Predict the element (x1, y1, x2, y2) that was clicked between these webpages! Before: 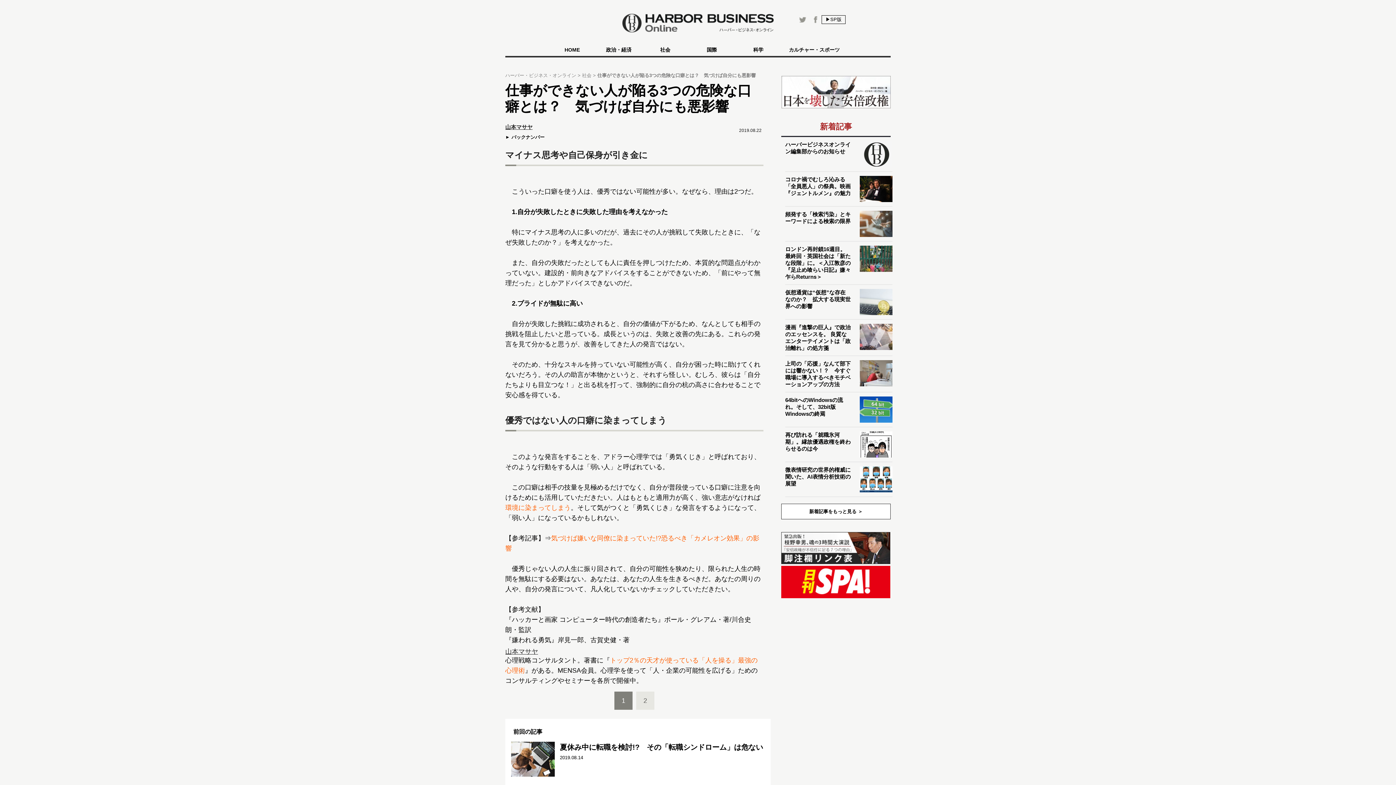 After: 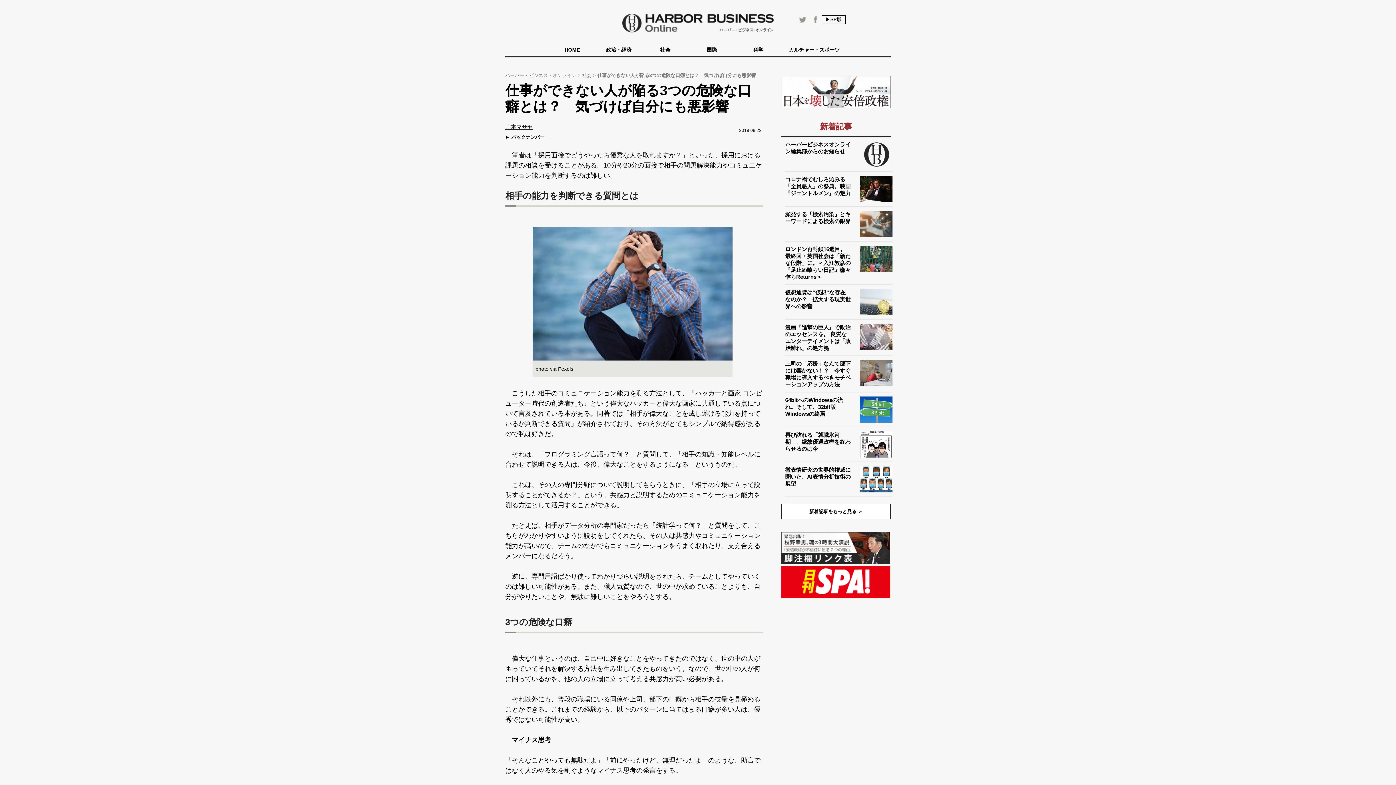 Action: bbox: (612, 690, 634, 712) label: 1